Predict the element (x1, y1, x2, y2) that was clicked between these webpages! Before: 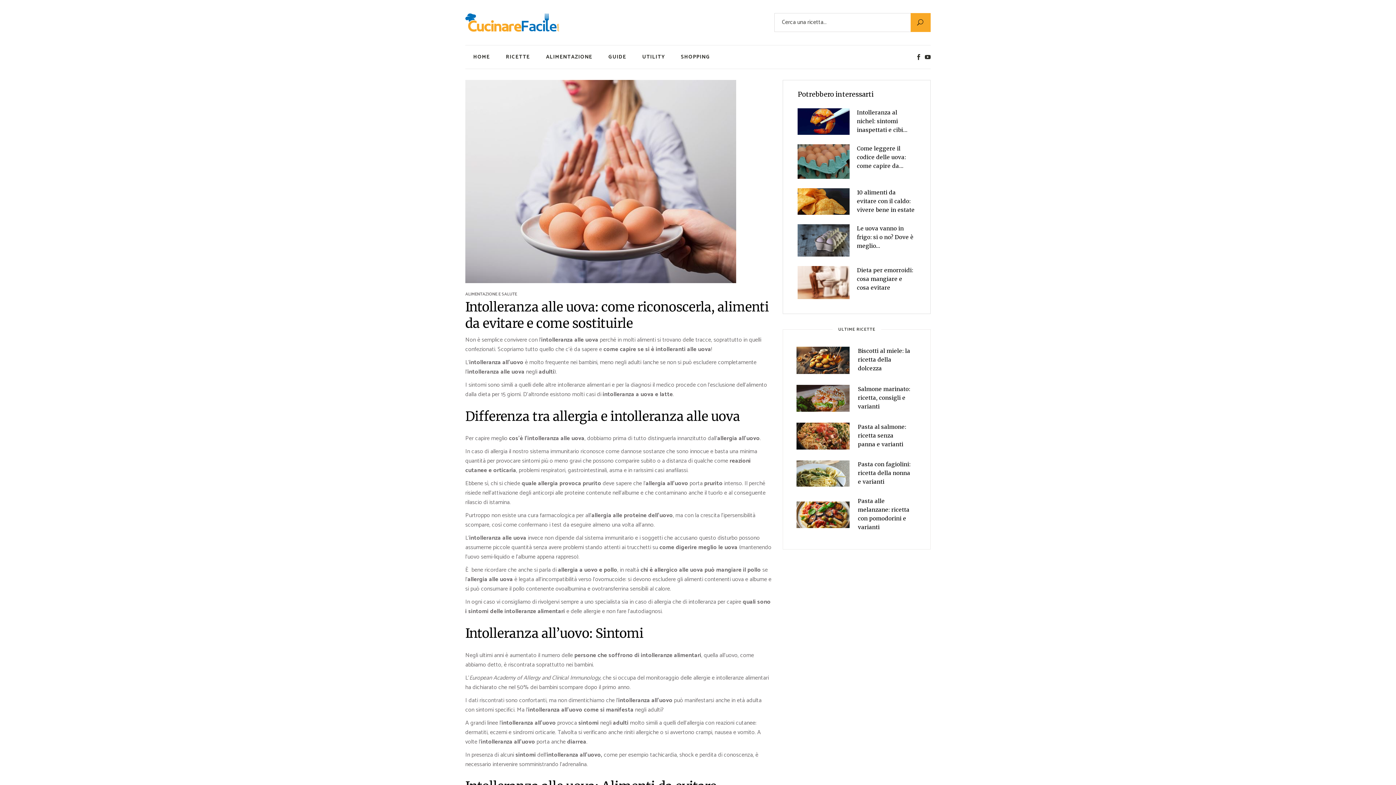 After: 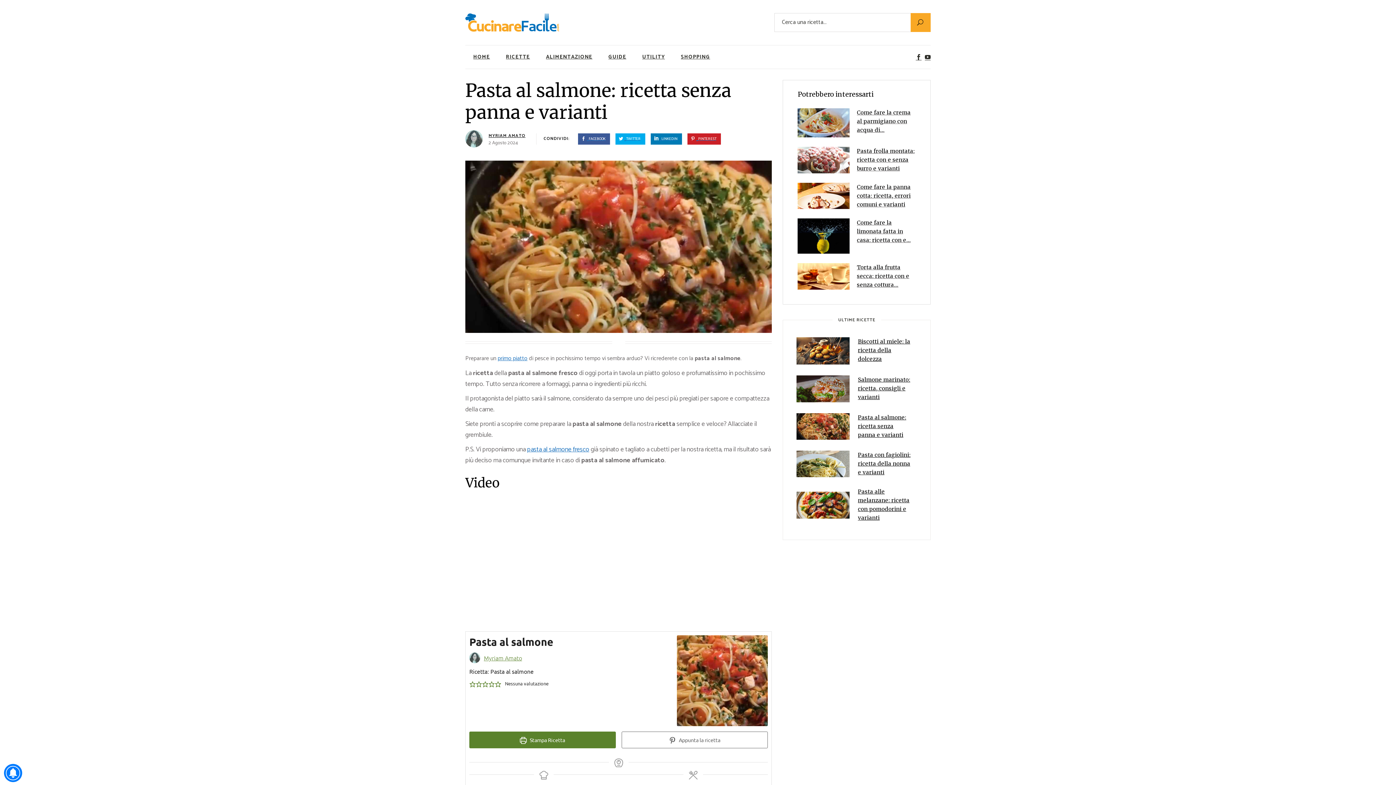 Action: label: Pasta al salmone: ricetta senza panna e varianti bbox: (858, 423, 906, 447)